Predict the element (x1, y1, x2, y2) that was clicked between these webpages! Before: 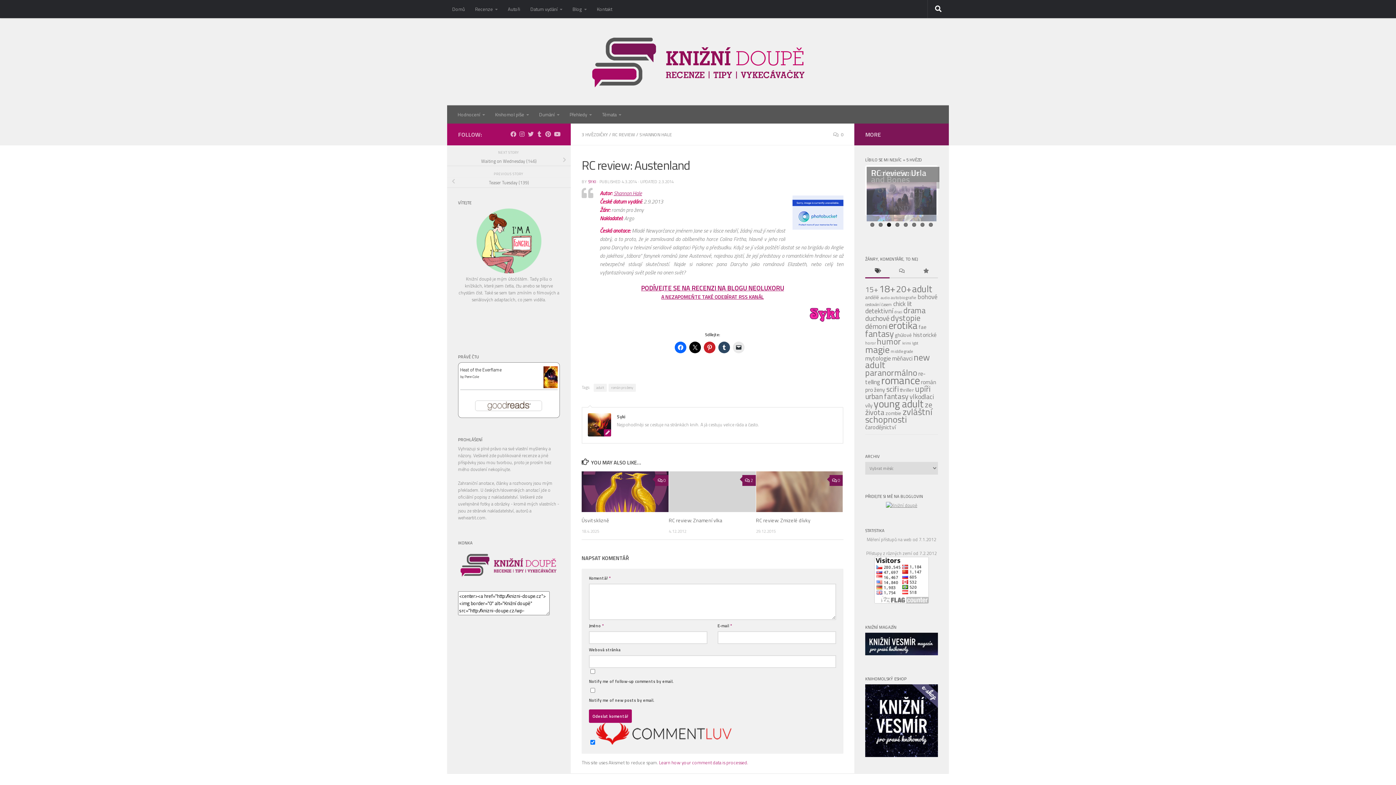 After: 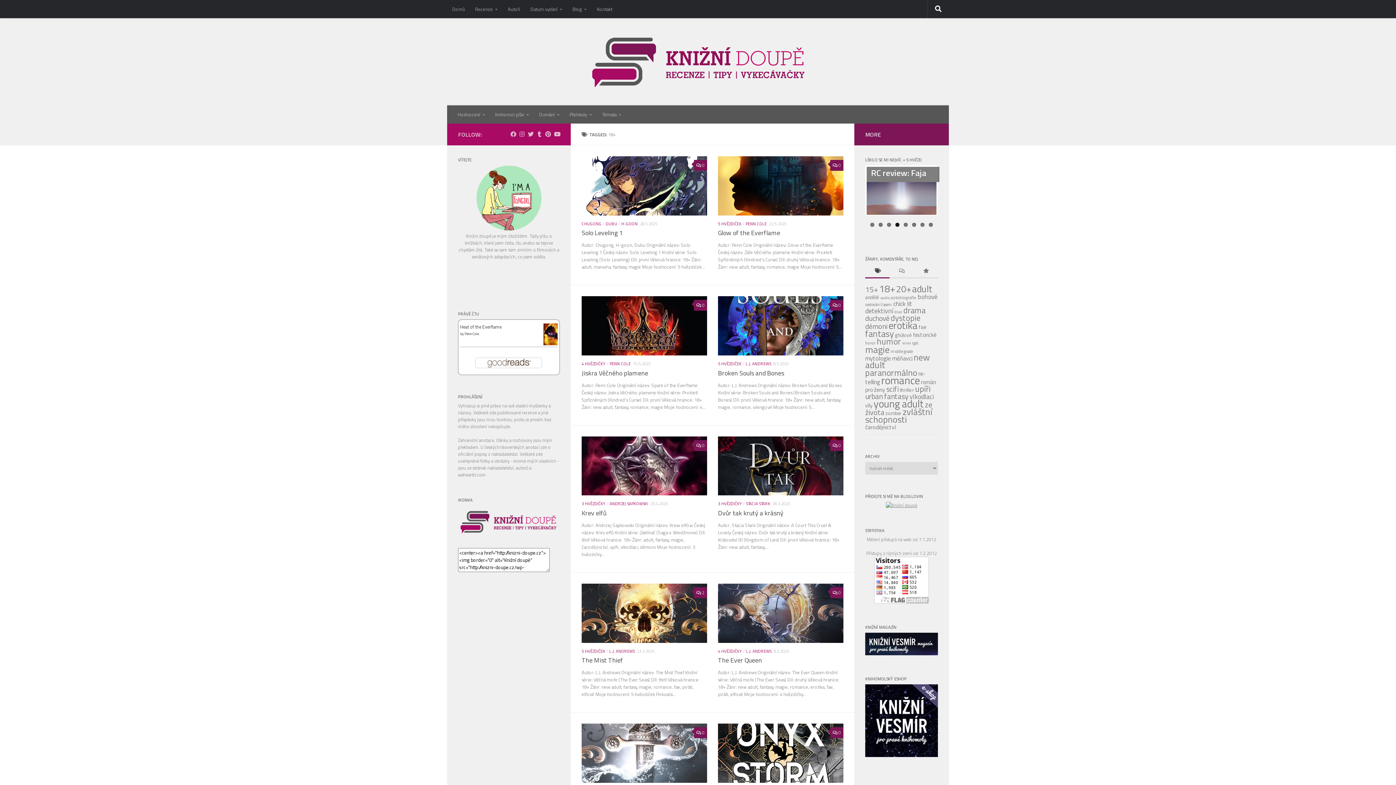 Action: bbox: (879, 590, 895, 605) label: 18+ (285 položek)